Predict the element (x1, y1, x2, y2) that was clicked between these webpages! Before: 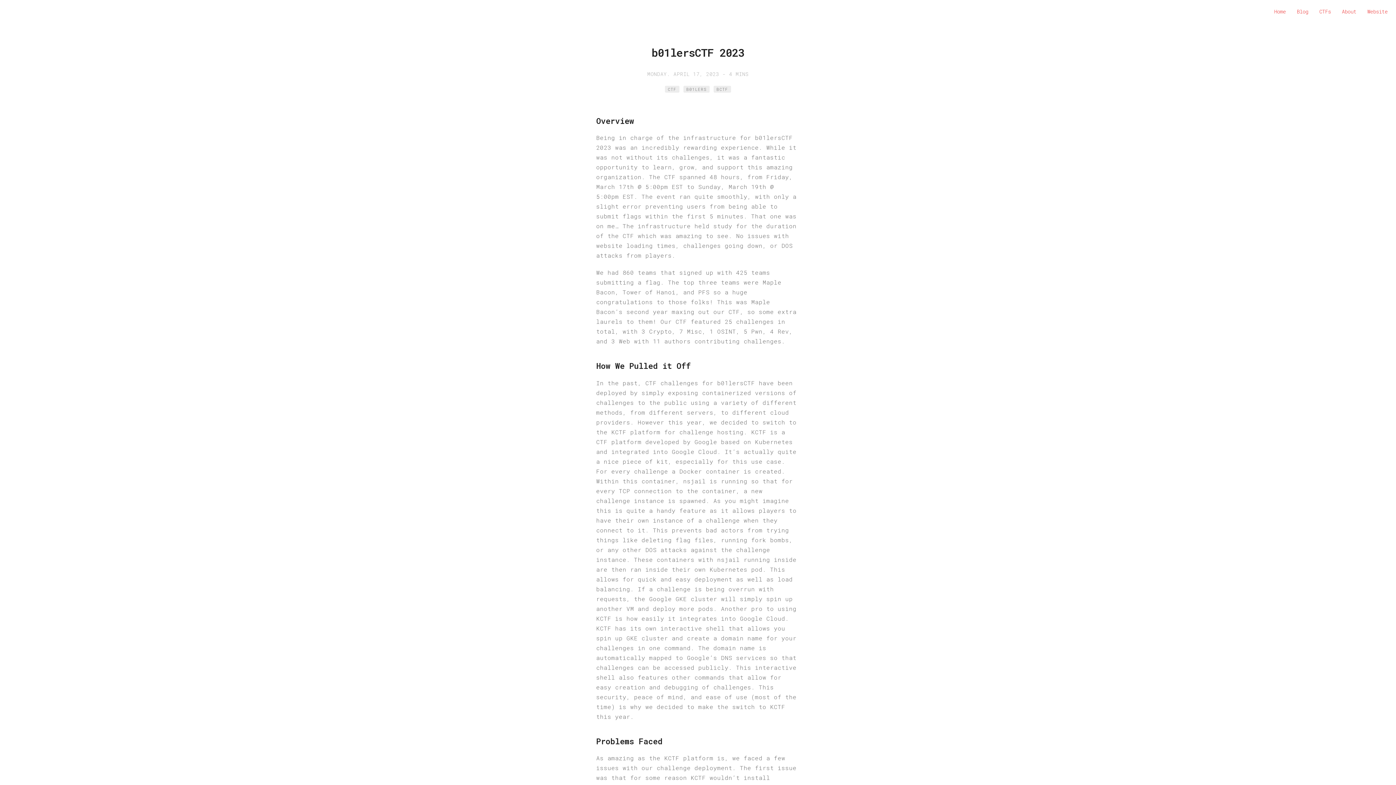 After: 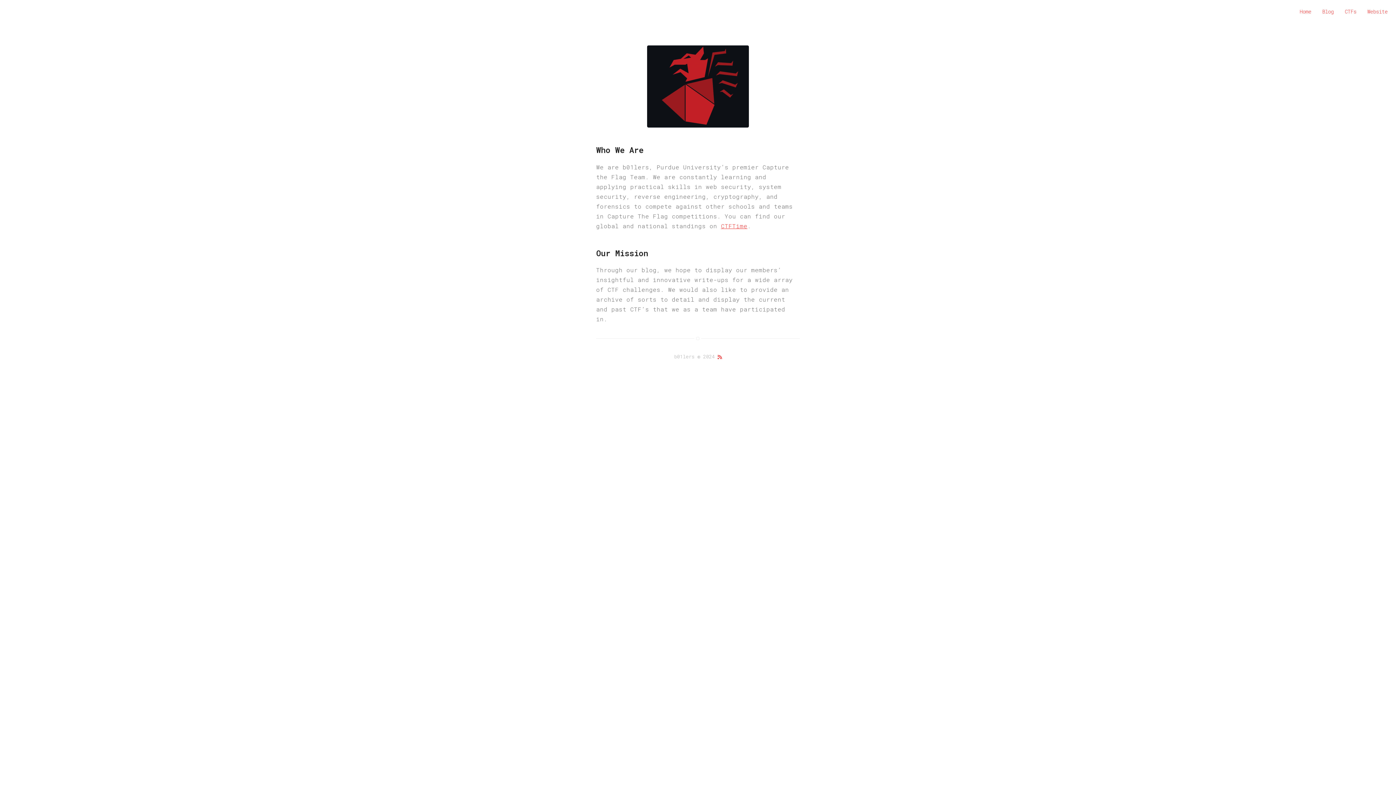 Action: label: About bbox: (1338, 0, 1360, 23)